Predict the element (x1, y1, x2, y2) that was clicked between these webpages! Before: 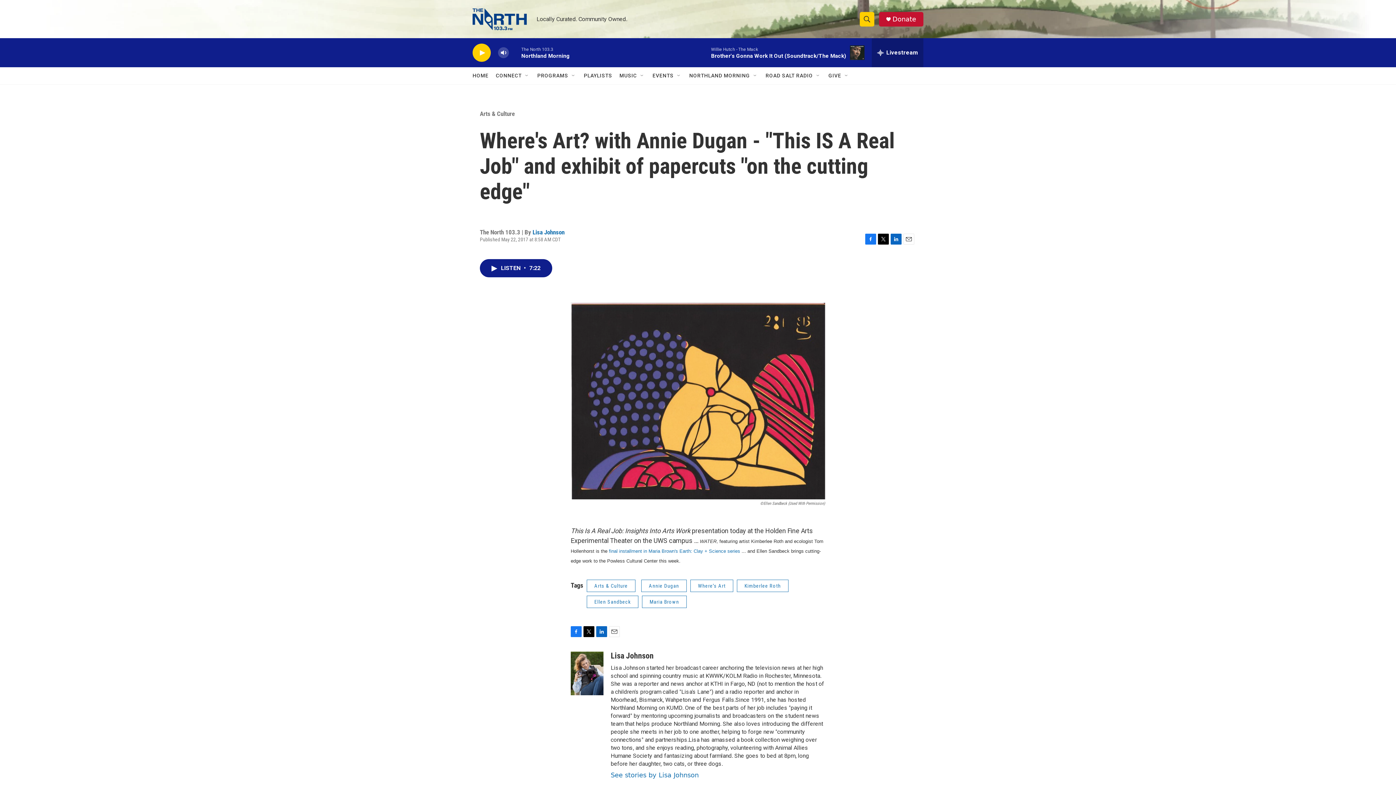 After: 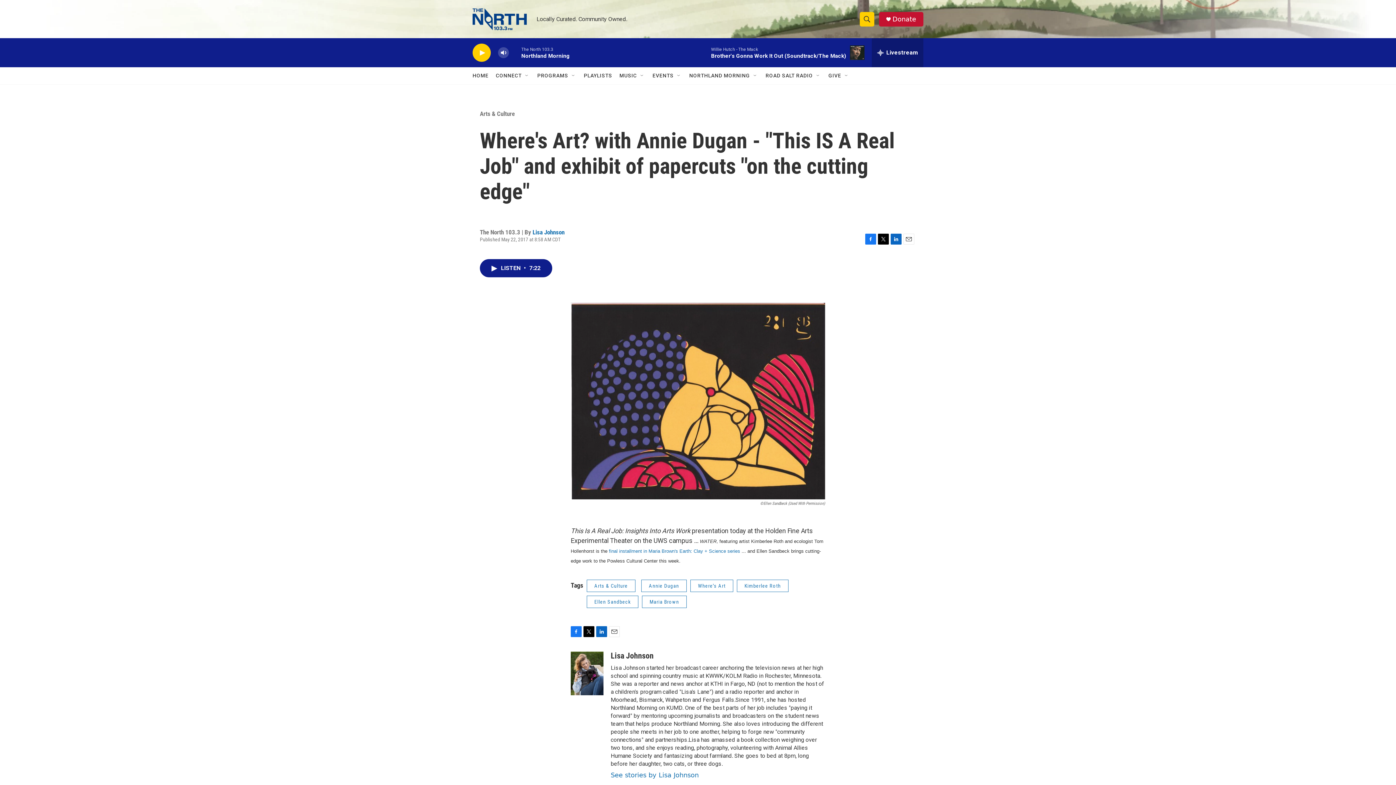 Action: label: Twitter bbox: (878, 233, 889, 244)